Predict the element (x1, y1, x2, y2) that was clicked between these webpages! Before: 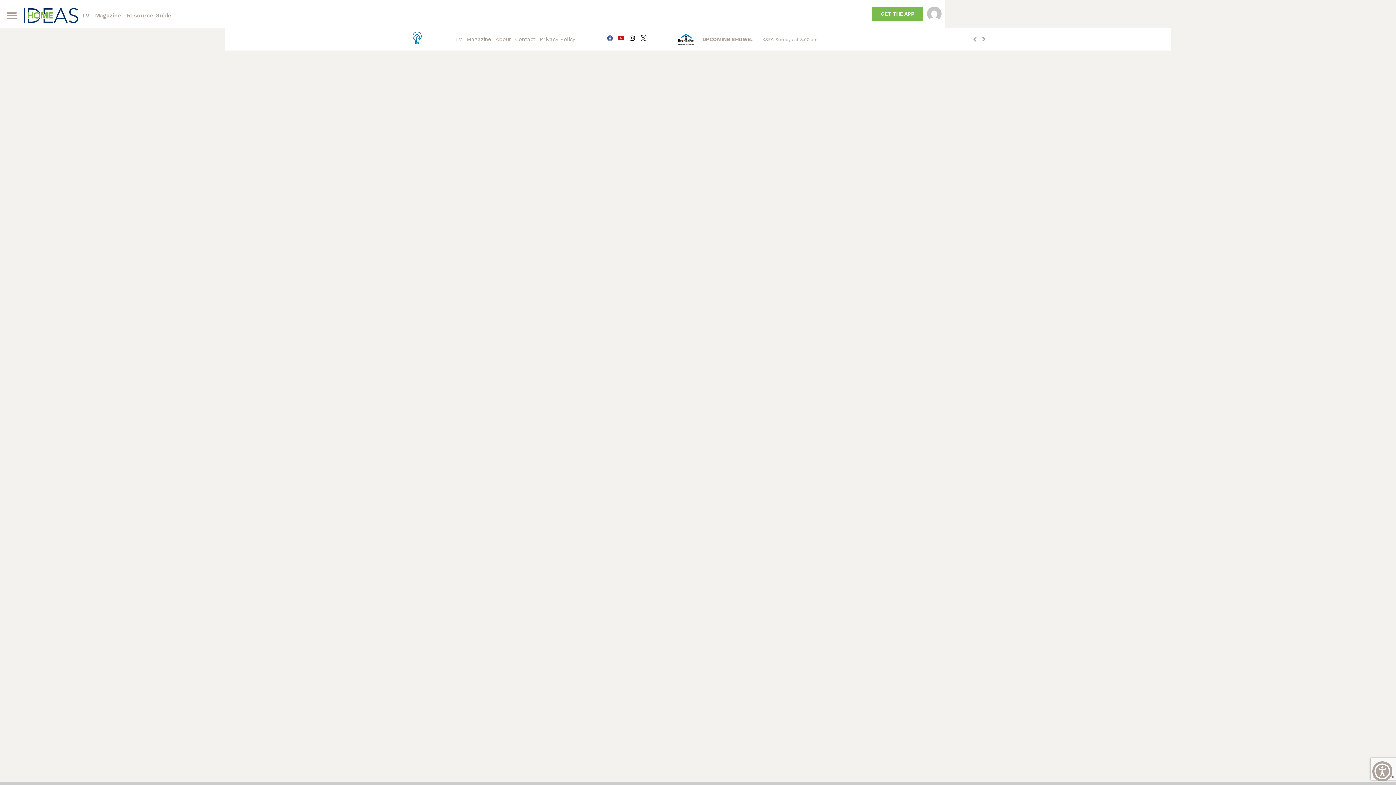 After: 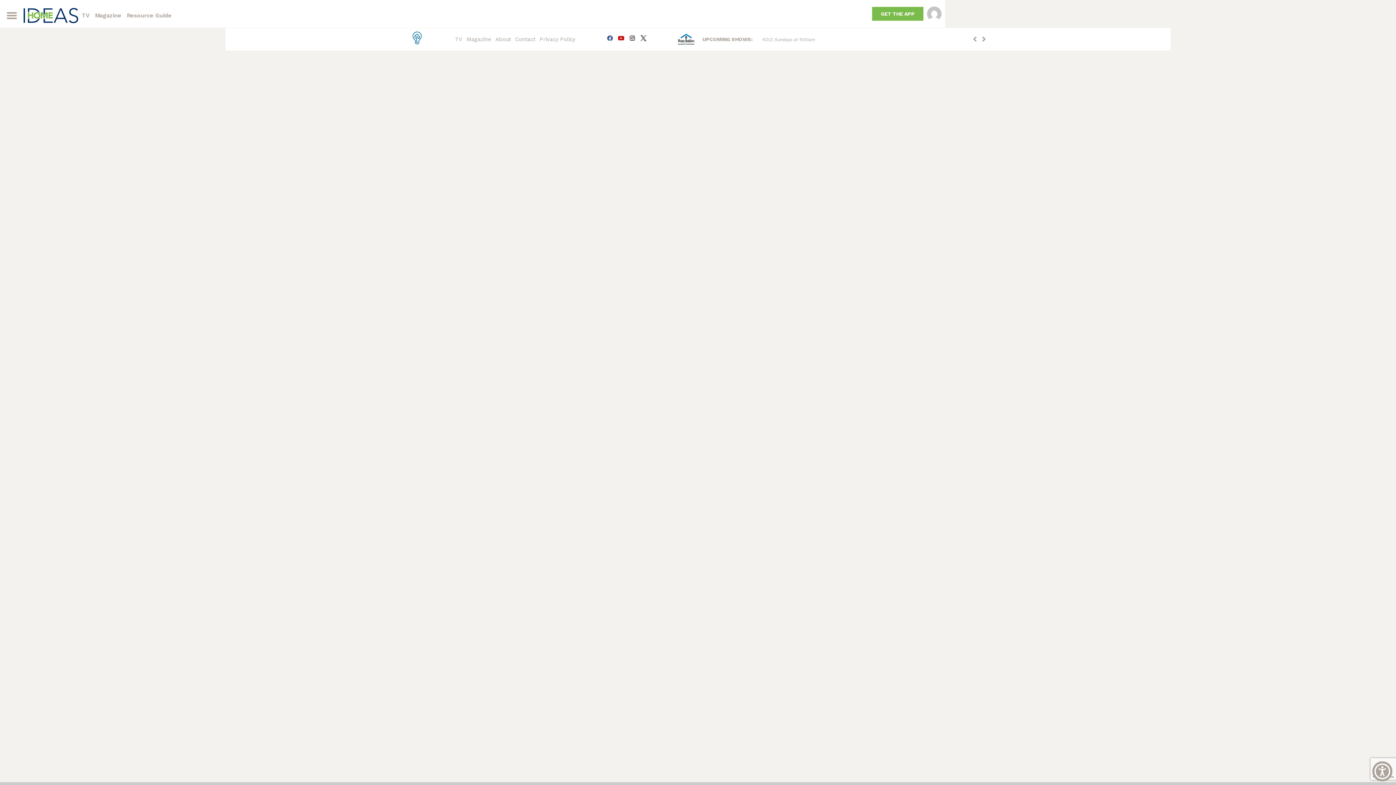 Action: bbox: (970, 31, 980, 47) label: Previous slide